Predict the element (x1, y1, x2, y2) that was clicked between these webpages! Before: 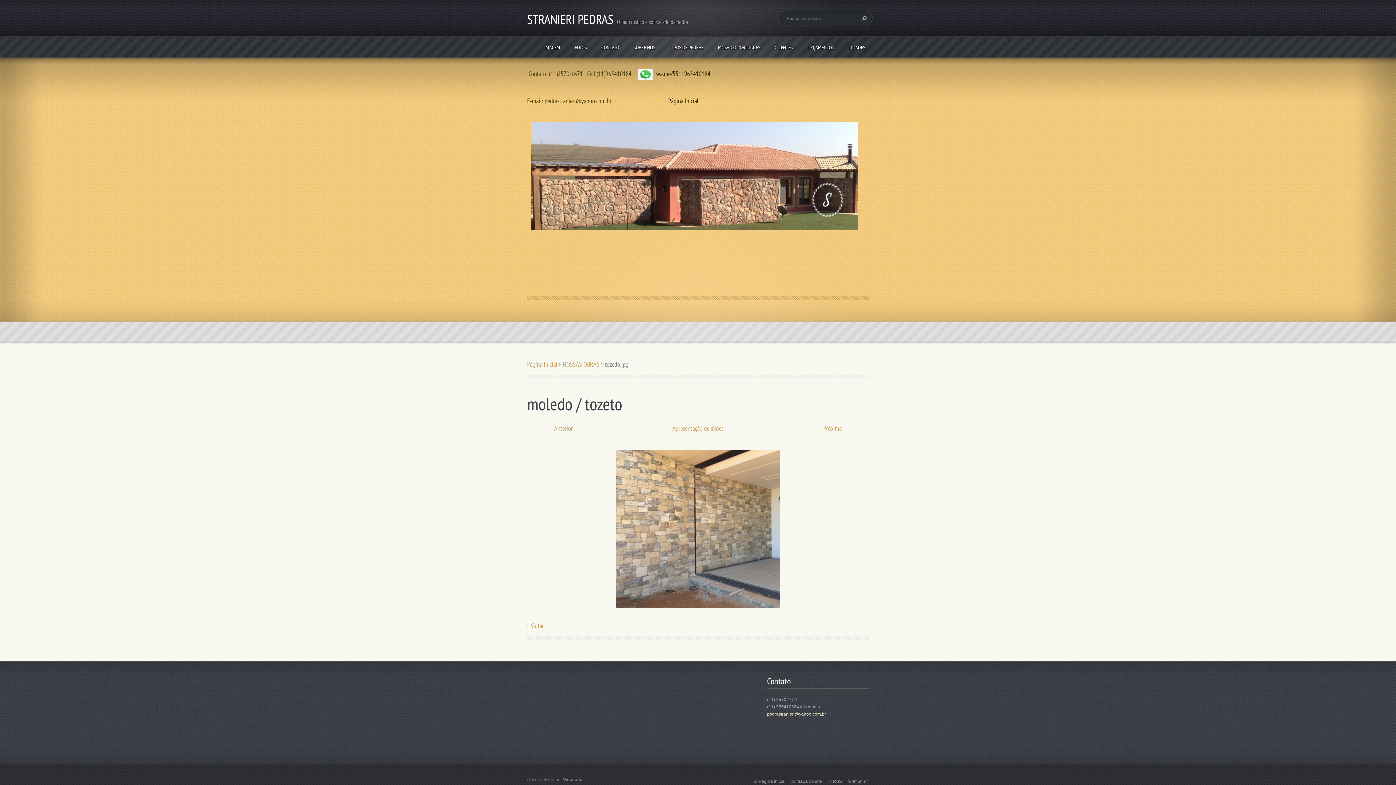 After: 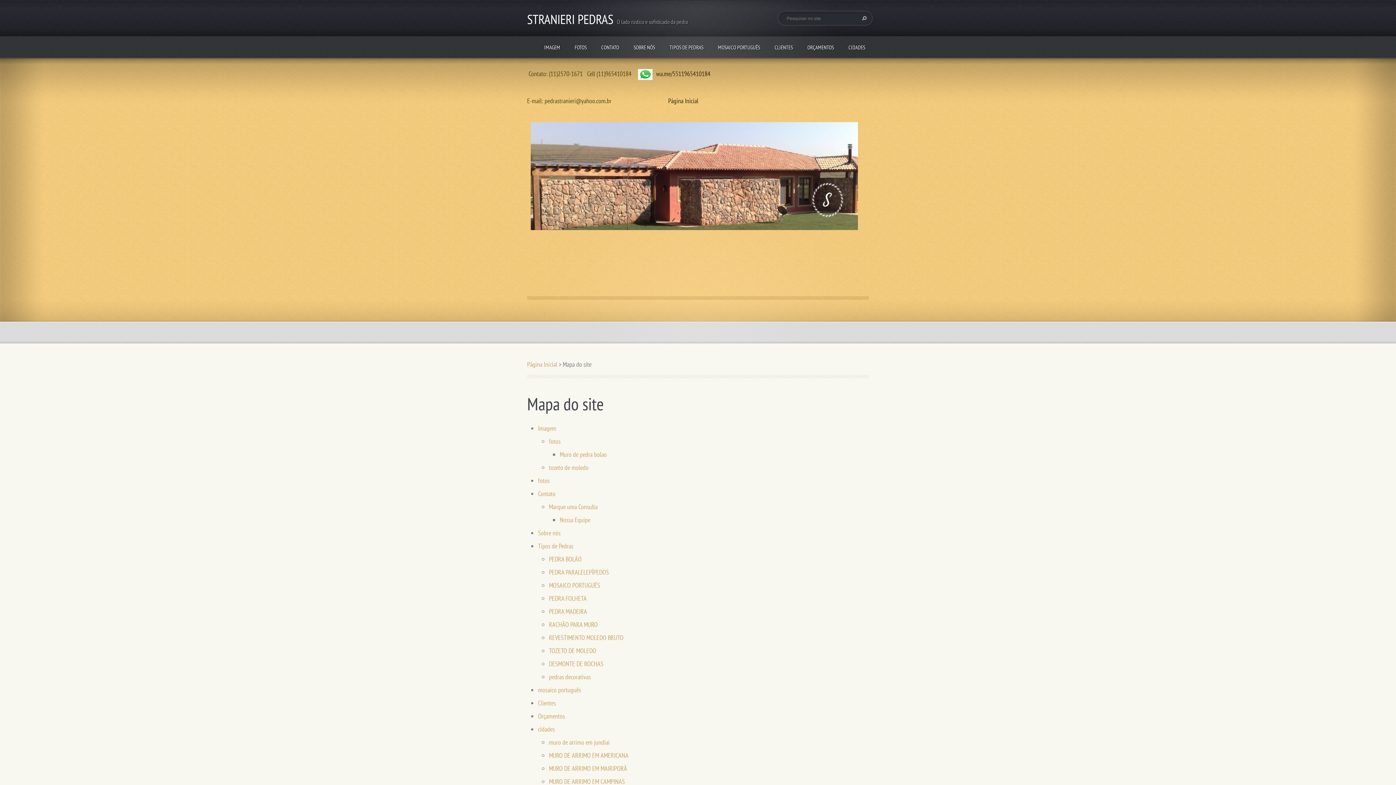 Action: bbox: (796, 779, 822, 784) label: Mapa do site